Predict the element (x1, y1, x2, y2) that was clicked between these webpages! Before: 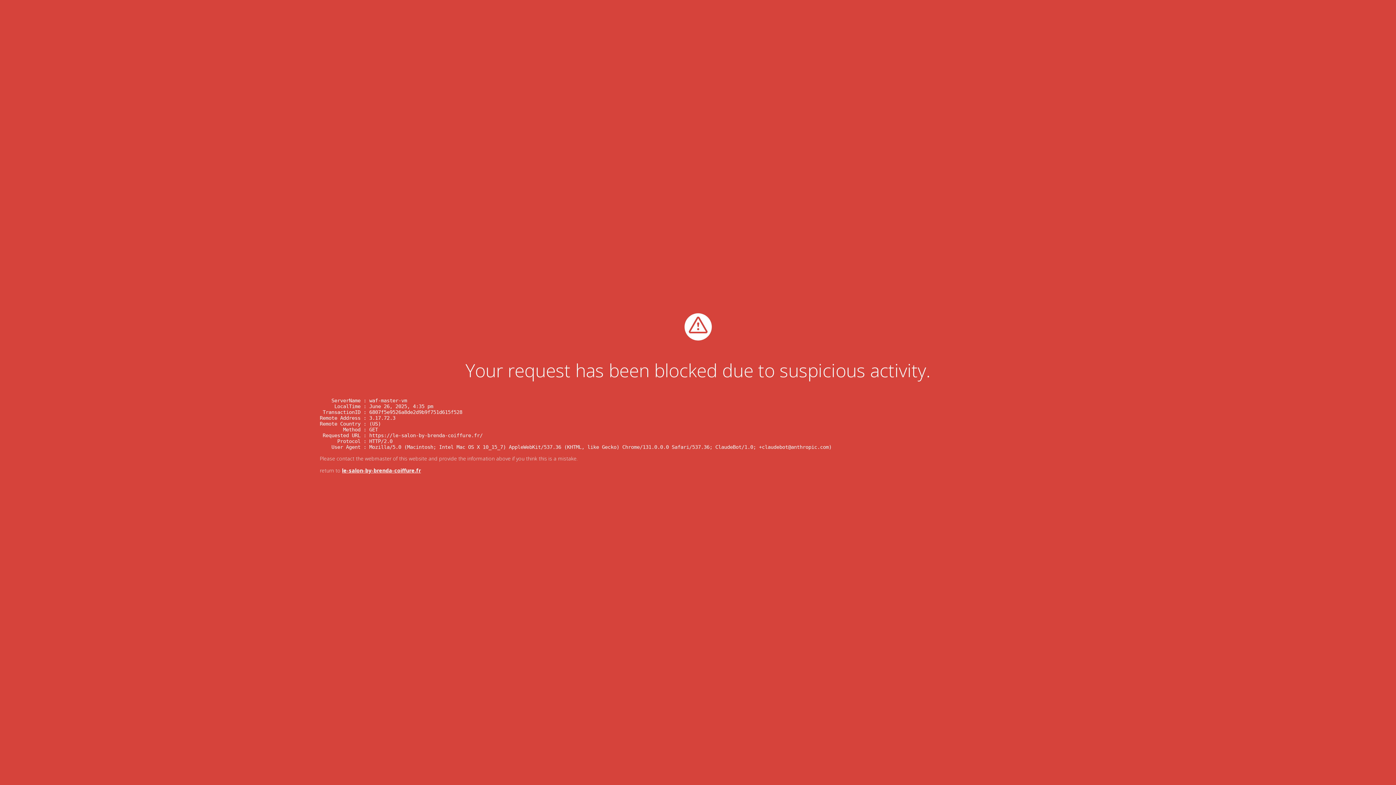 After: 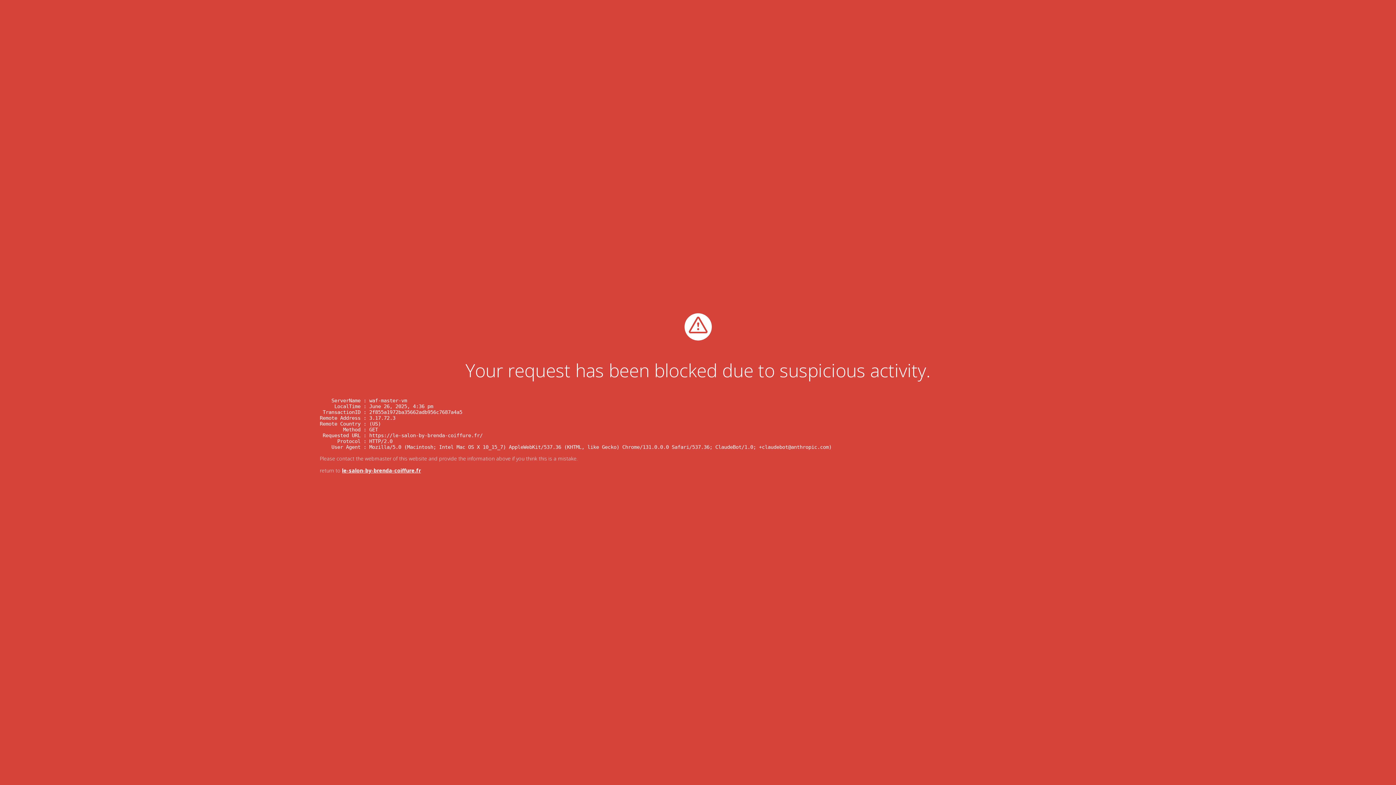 Action: label: le-salon-by-brenda-coiffure.fr bbox: (342, 467, 421, 474)